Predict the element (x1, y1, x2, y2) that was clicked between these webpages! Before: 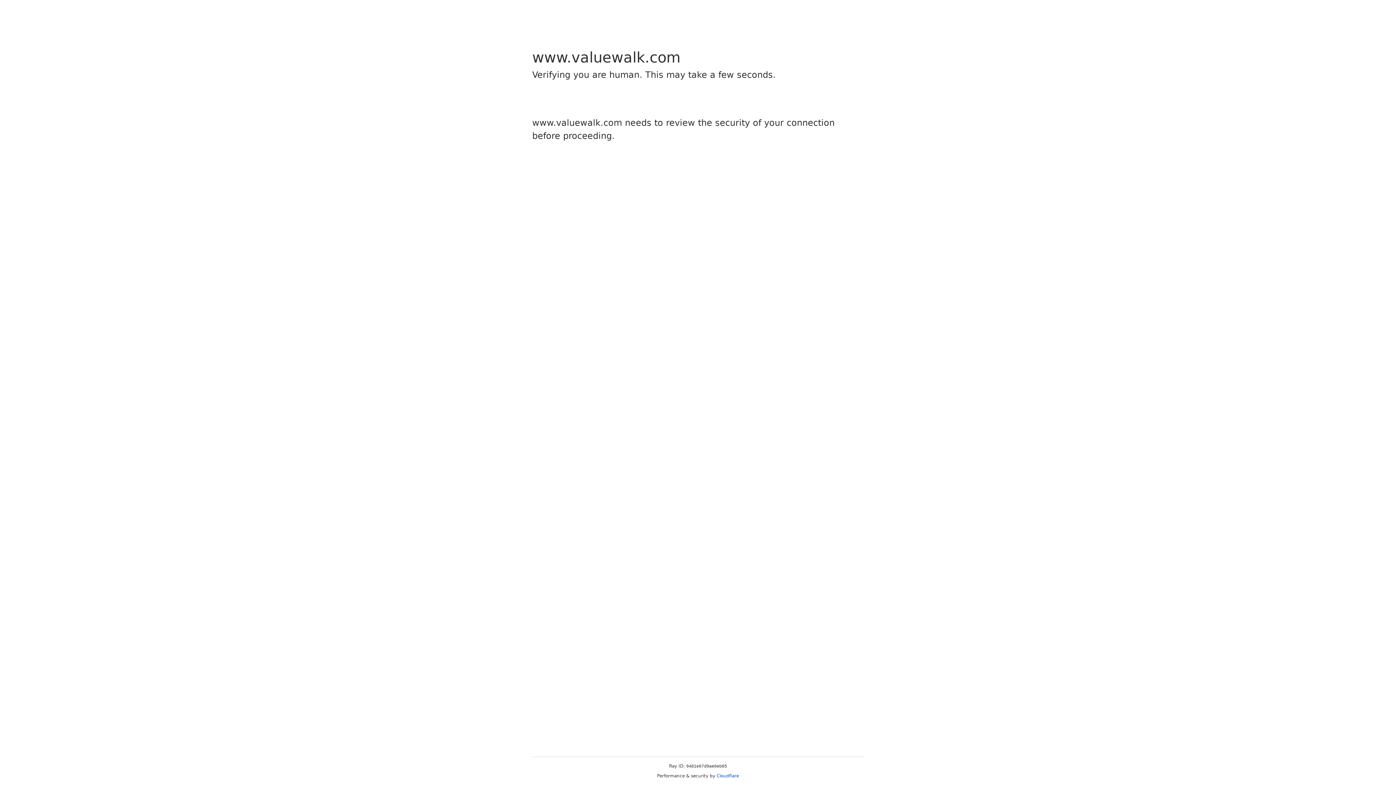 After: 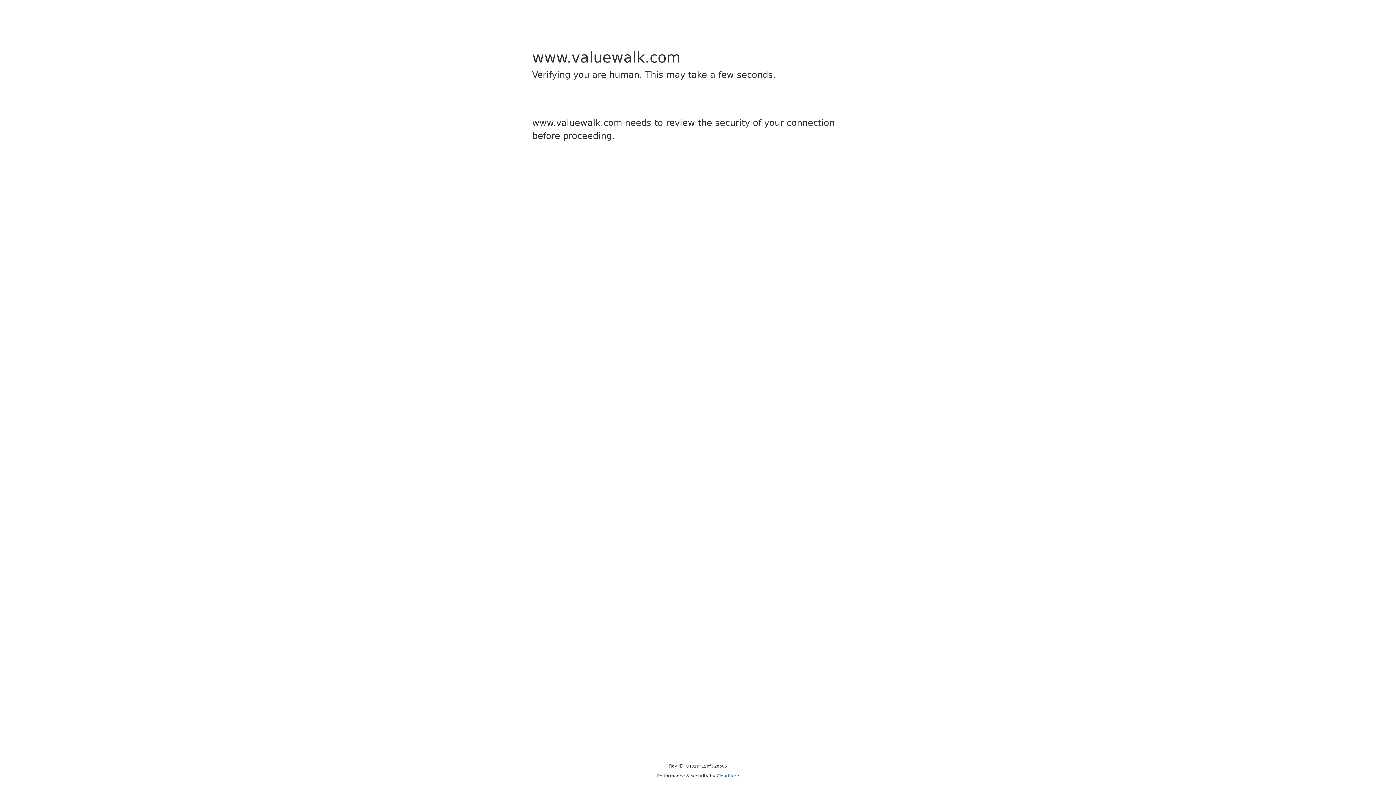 Action: bbox: (716, 773, 739, 778) label: Cloudflare